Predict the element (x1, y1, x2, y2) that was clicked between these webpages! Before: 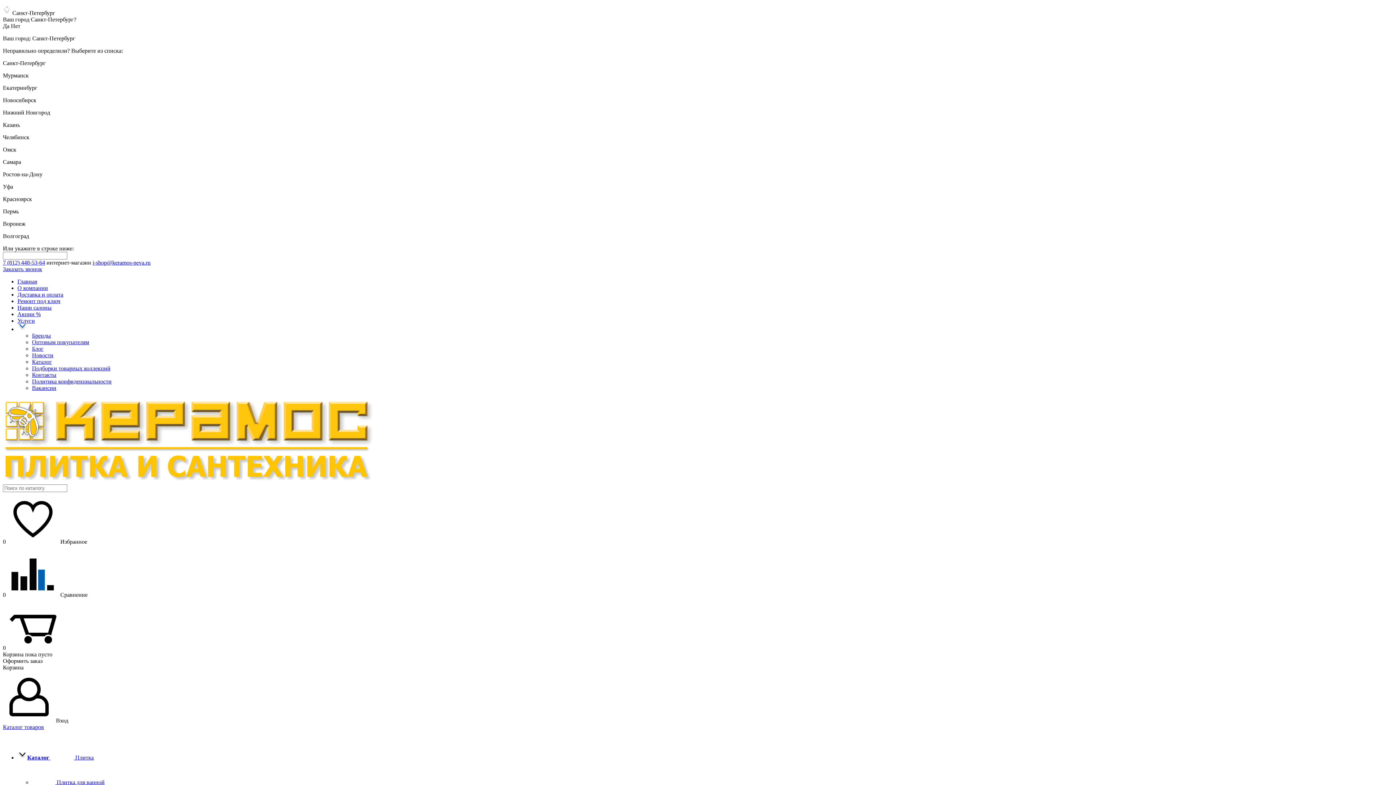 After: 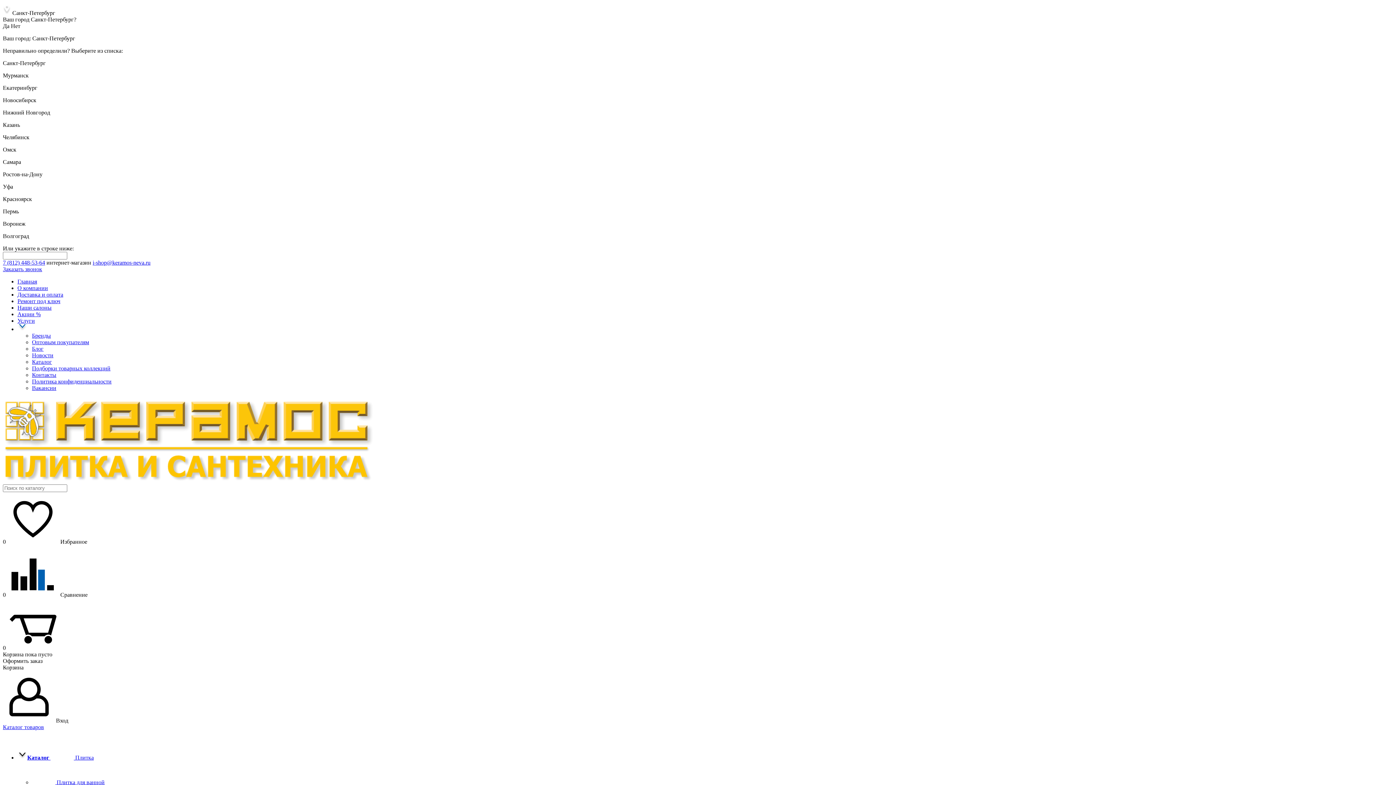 Action: label: Политика конфиденциальности bbox: (32, 378, 111, 384)